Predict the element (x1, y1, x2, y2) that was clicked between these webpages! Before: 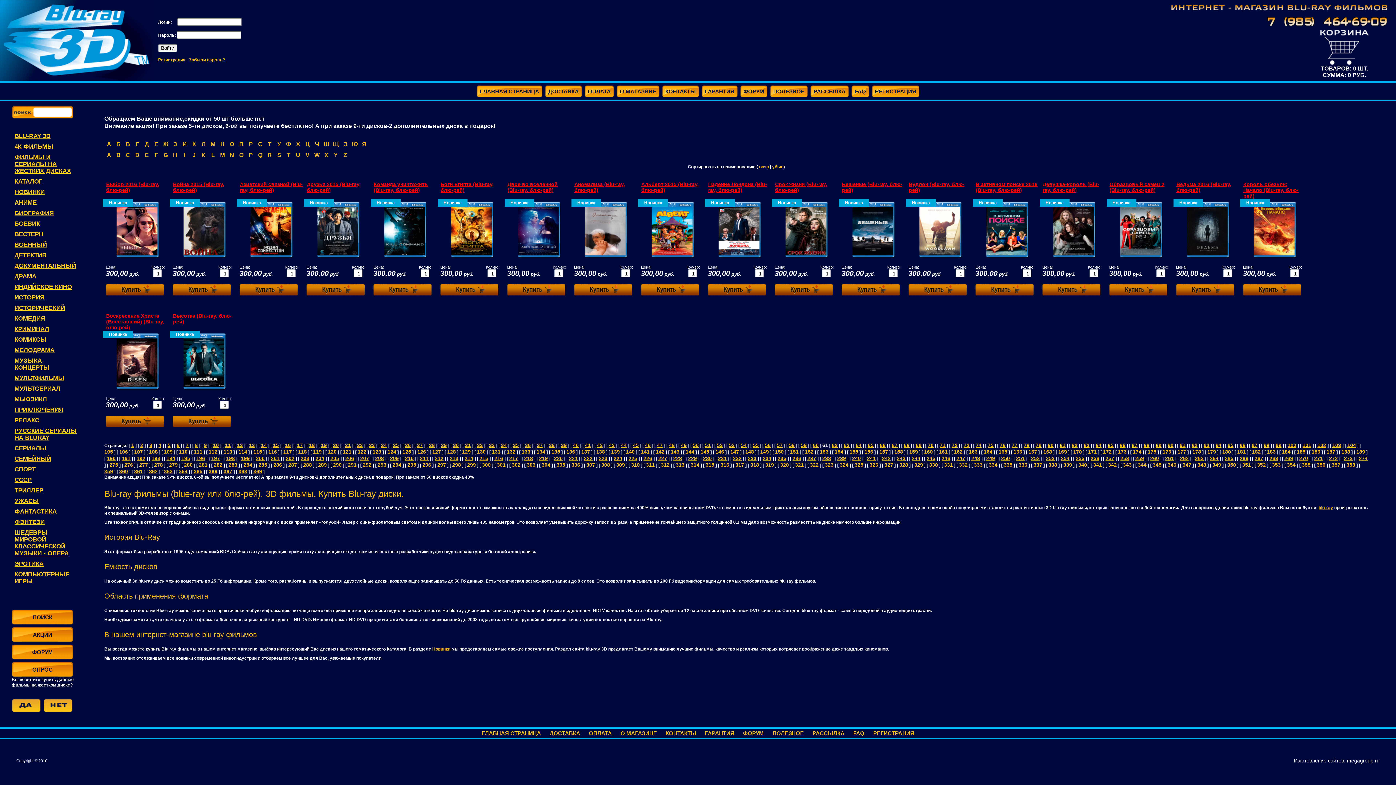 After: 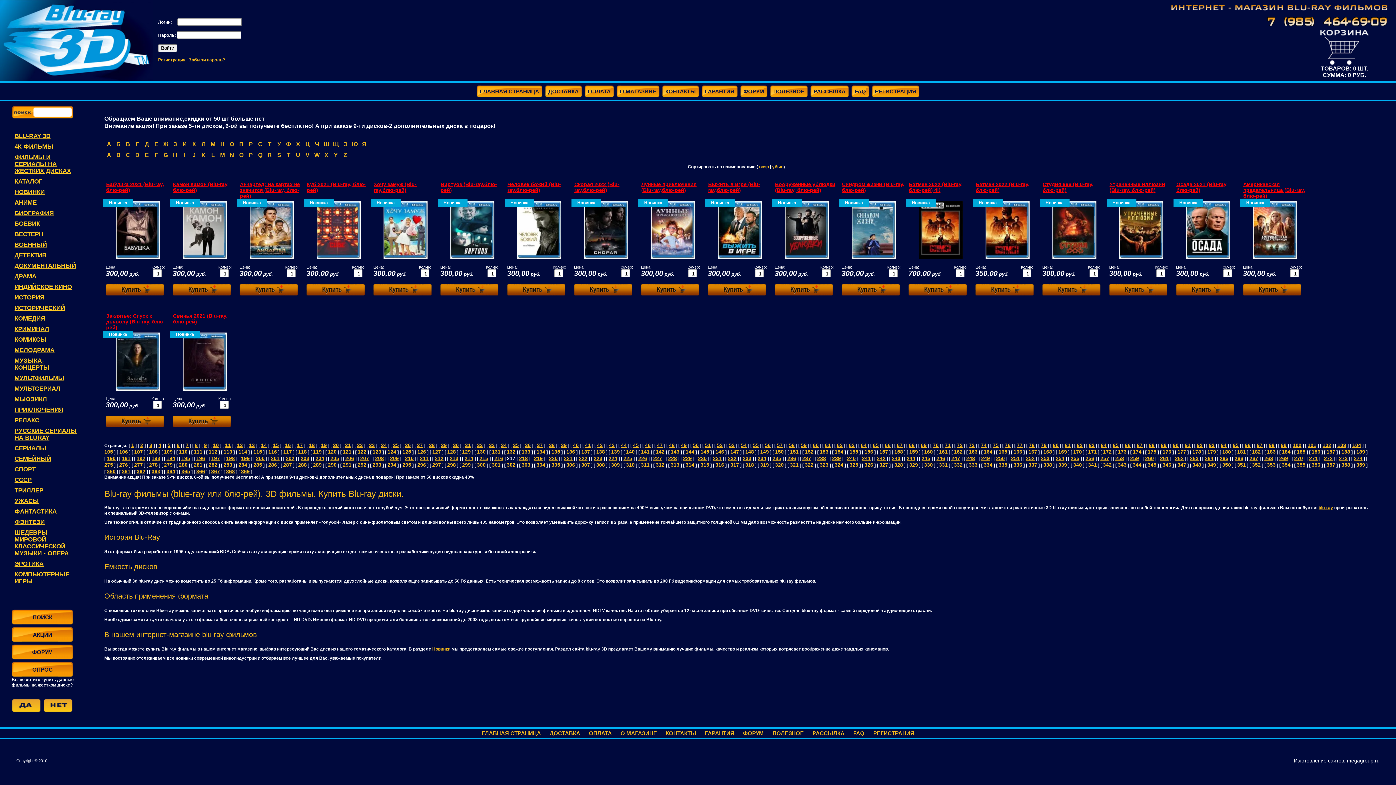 Action: label: 217 bbox: (509, 456, 518, 461)